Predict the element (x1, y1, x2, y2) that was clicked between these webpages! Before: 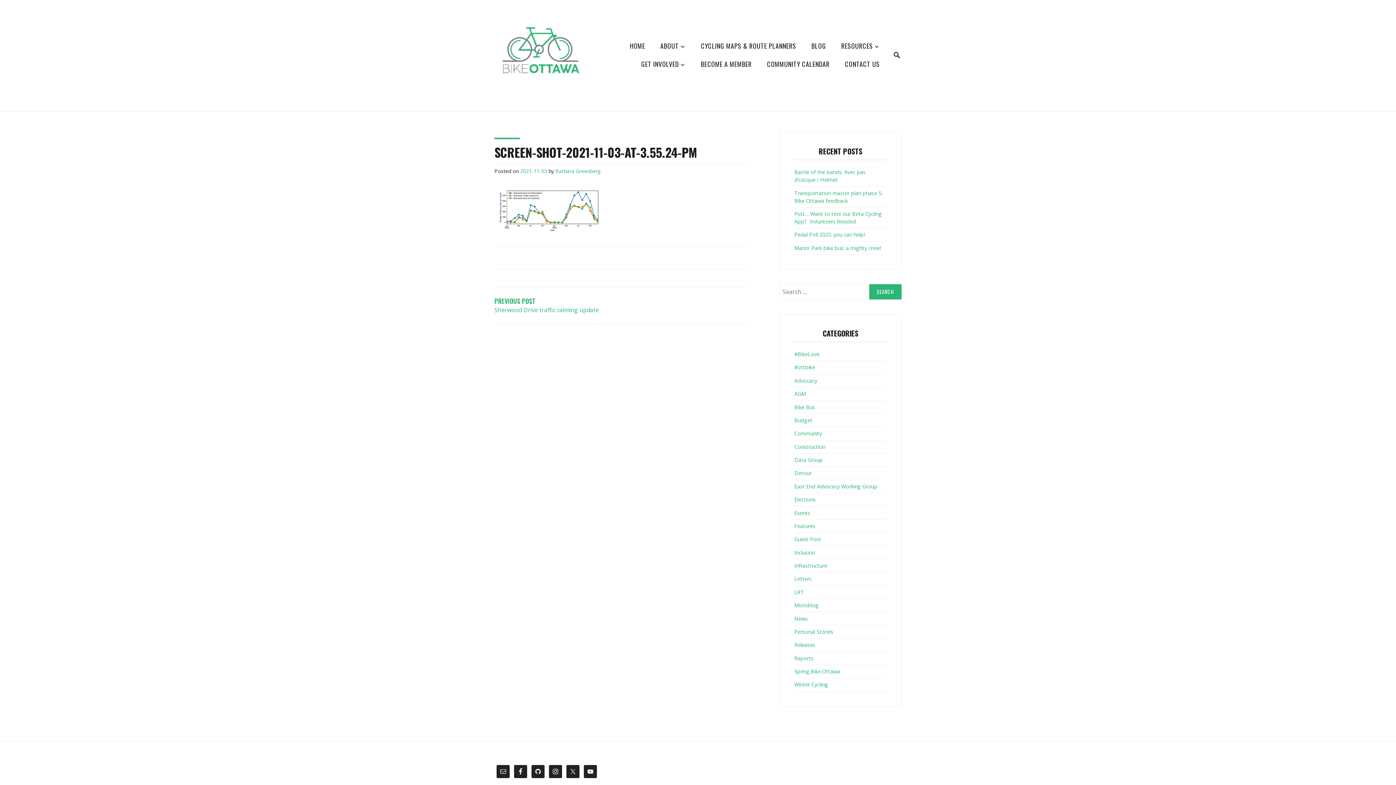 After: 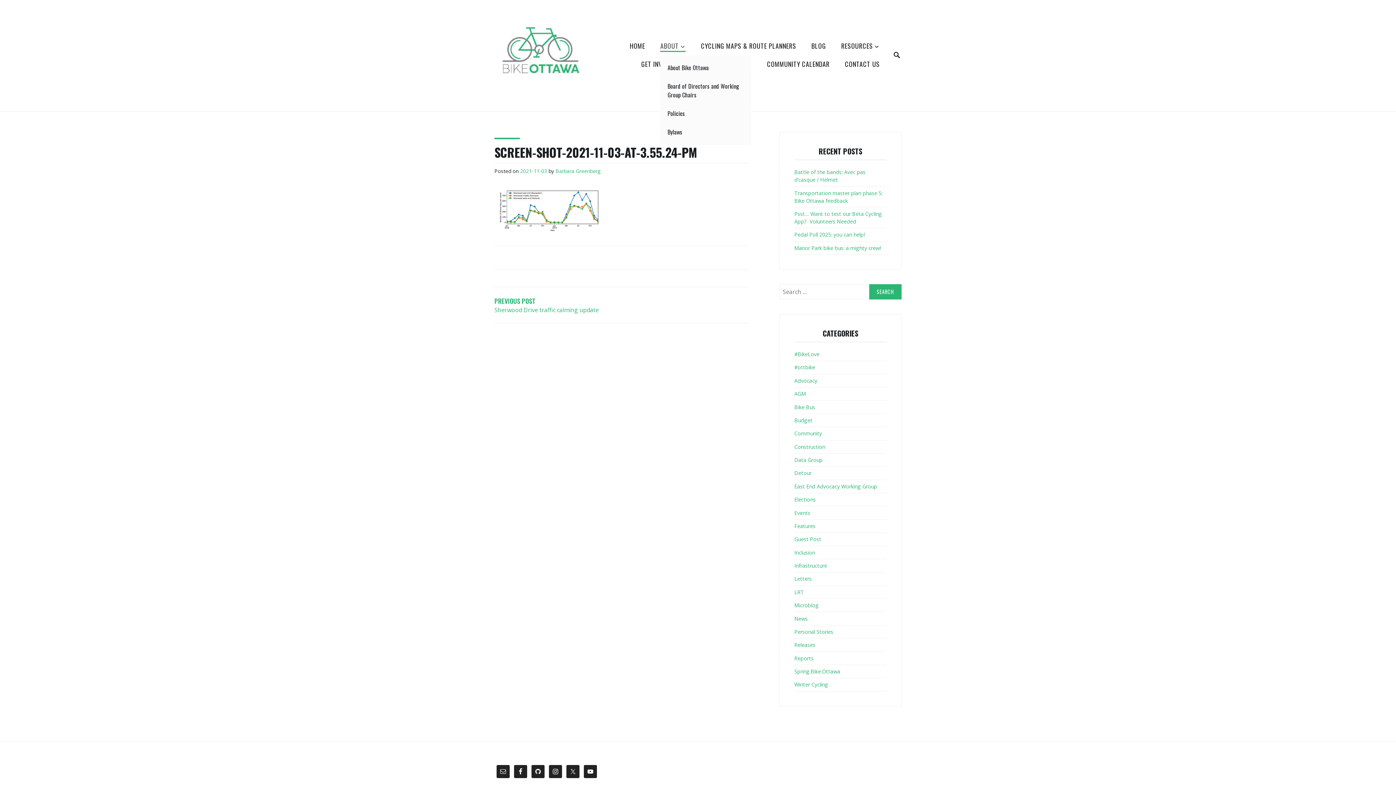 Action: label: ABOUT bbox: (660, 41, 685, 52)